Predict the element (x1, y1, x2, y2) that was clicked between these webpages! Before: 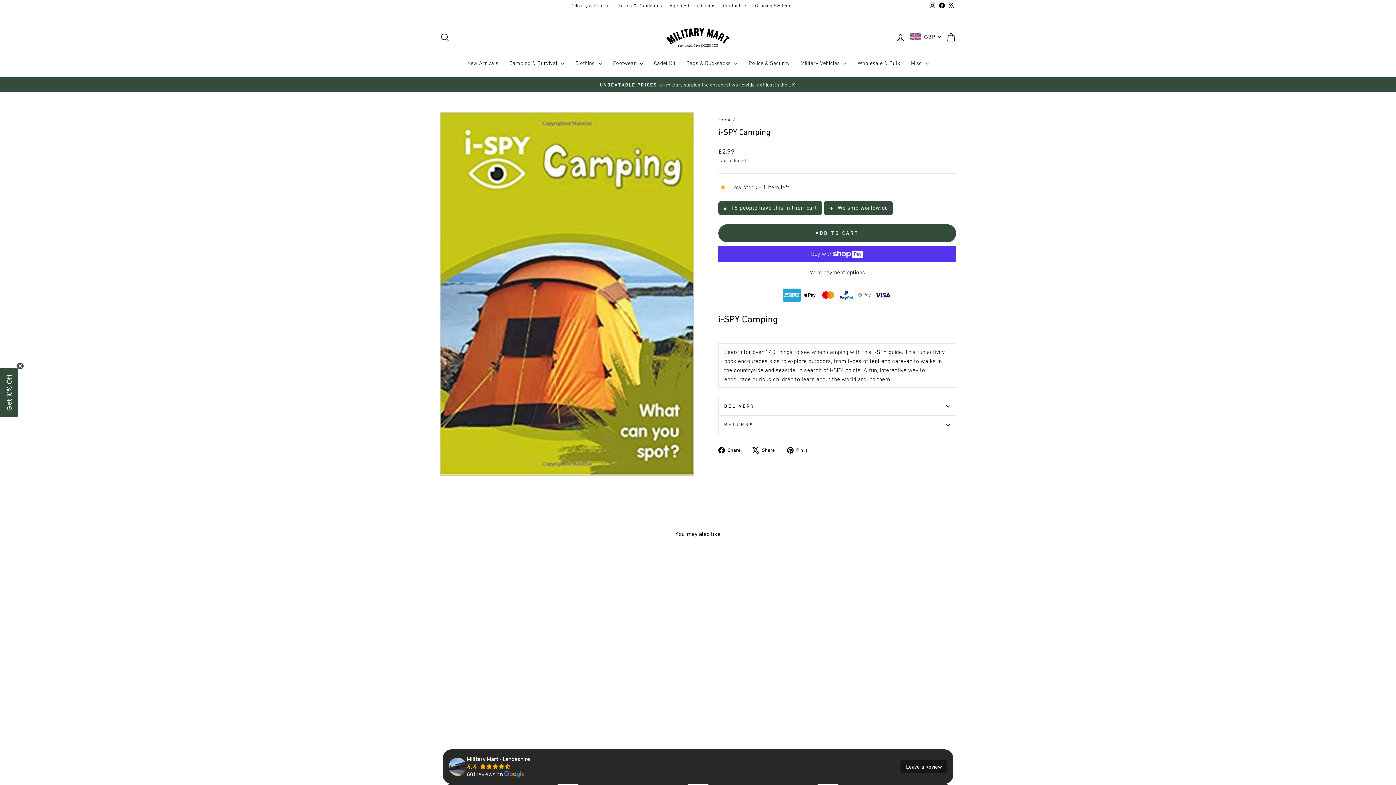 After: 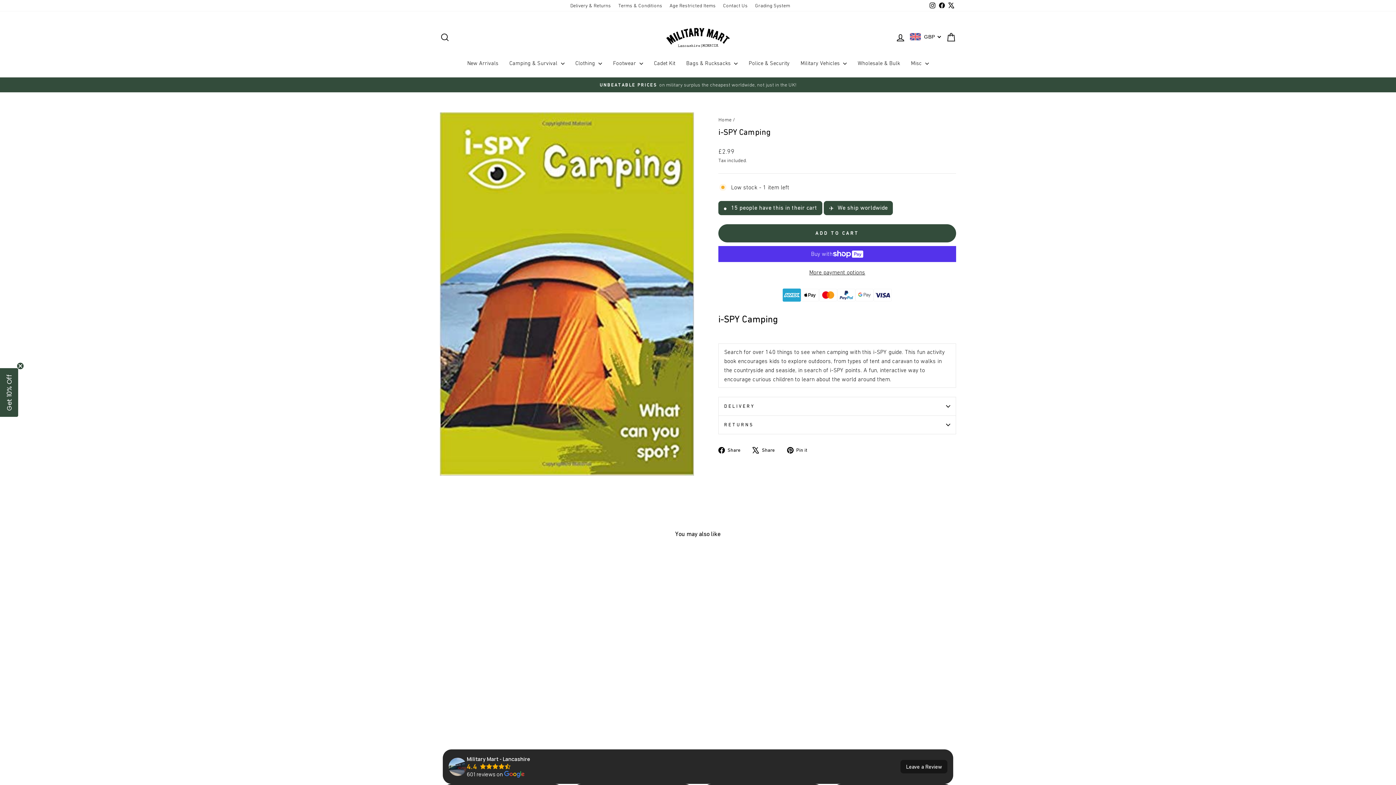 Action: bbox: (937, 0, 946, 11) label: Facebook